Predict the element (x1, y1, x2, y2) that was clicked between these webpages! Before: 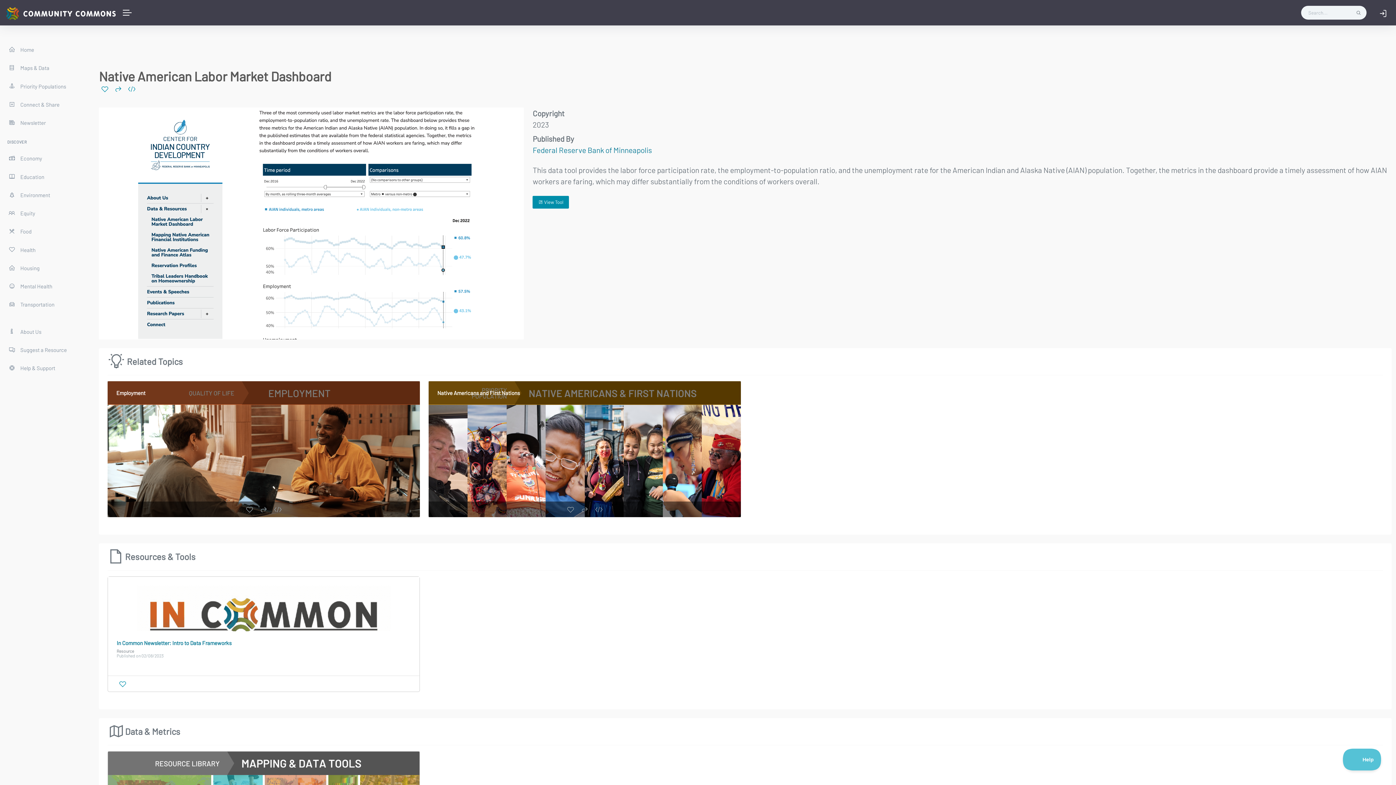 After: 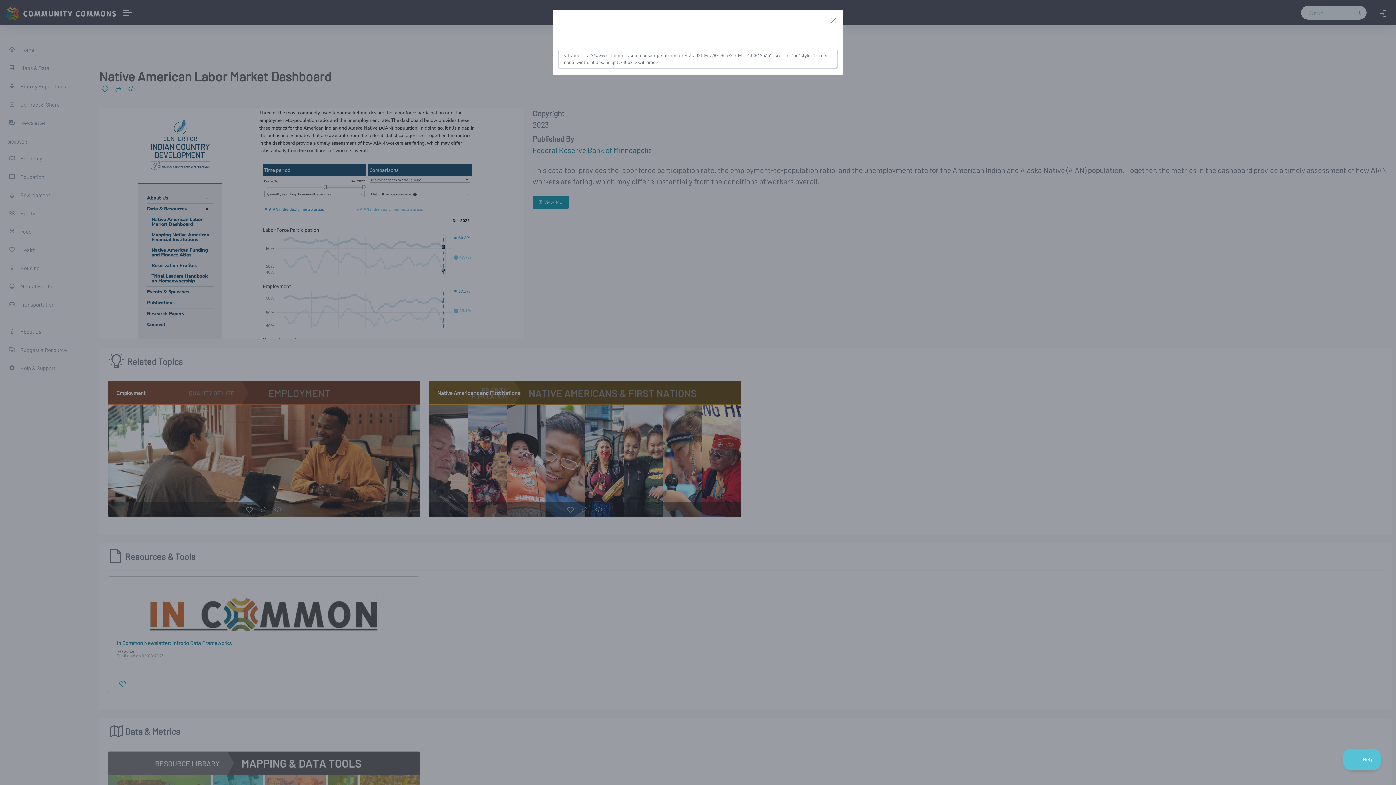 Action: bbox: (274, 504, 281, 514)